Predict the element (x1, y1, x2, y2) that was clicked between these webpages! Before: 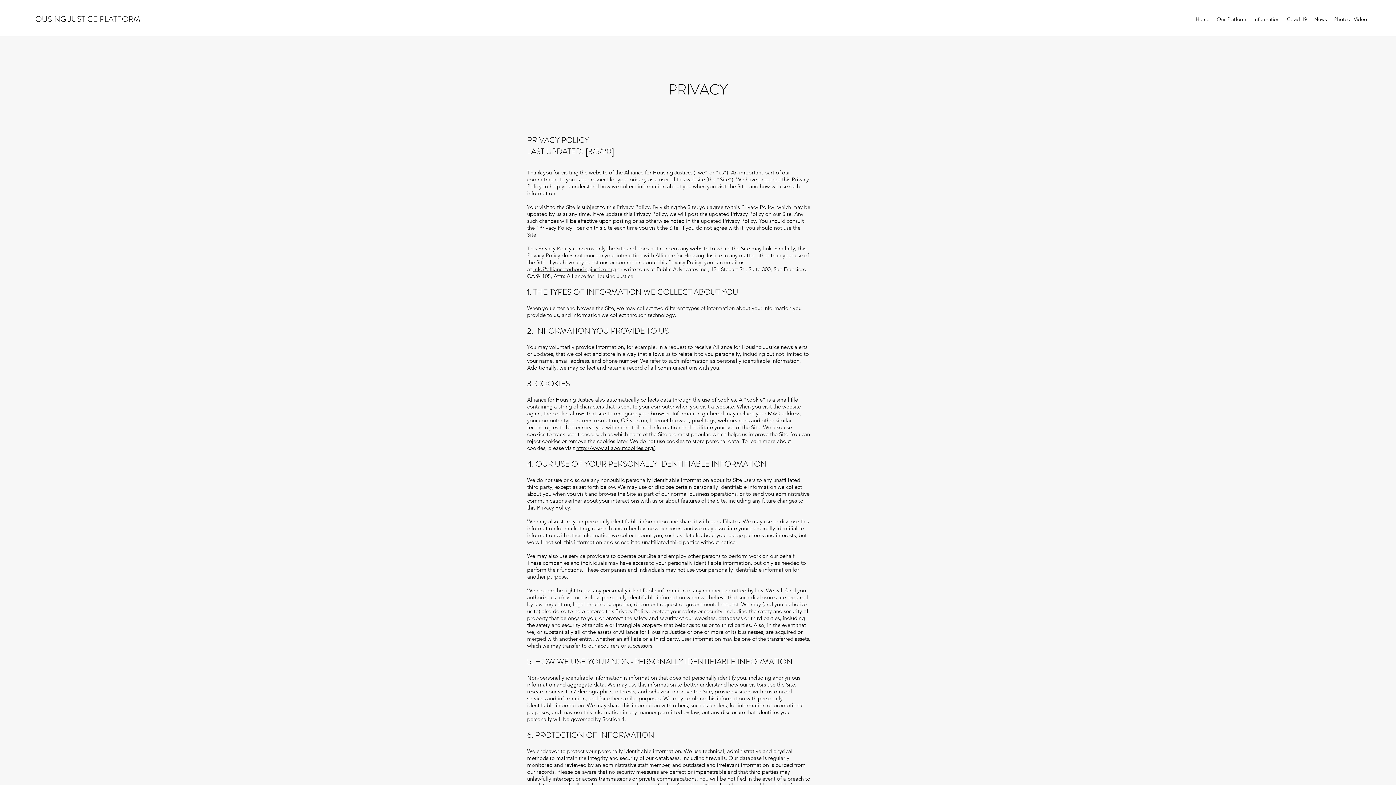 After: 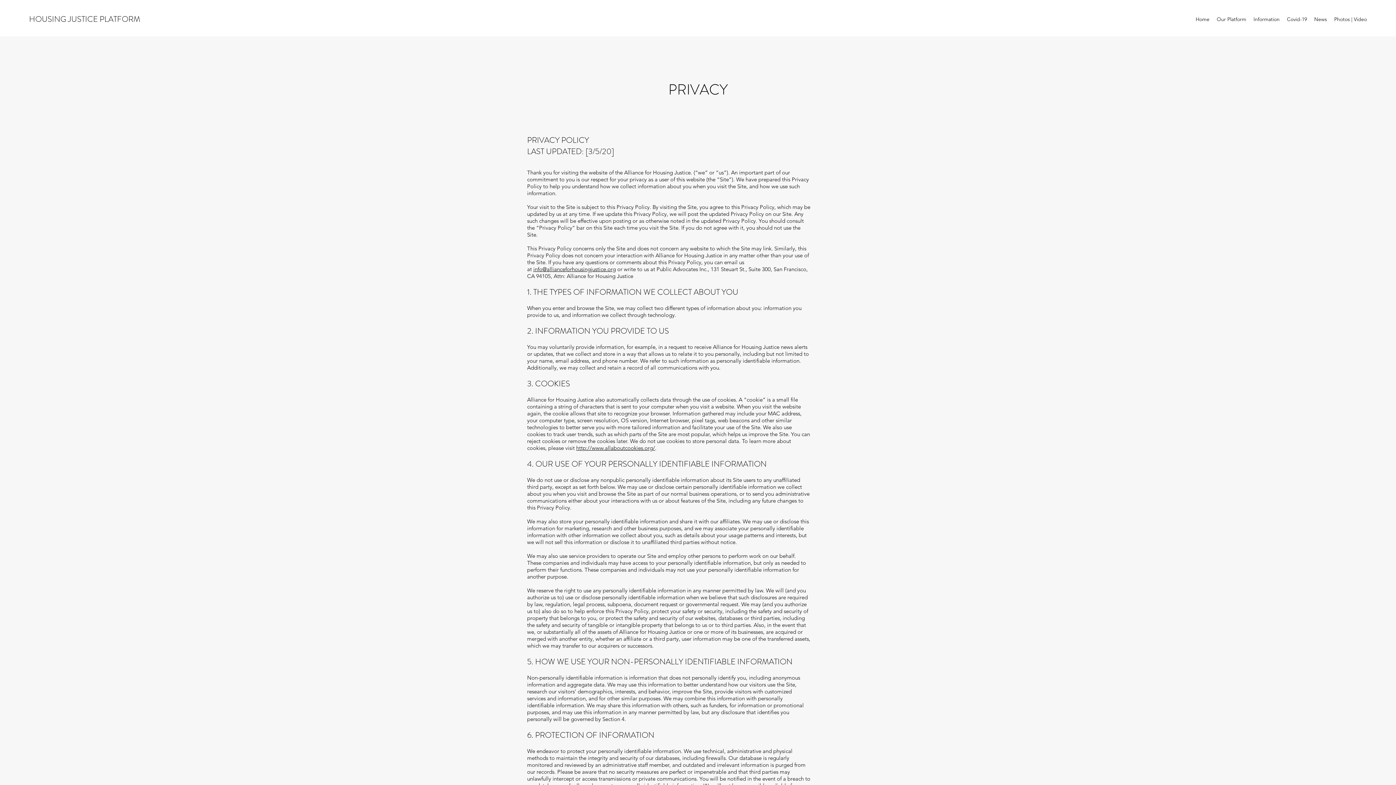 Action: label: http://www.allaboutcookies.org/ bbox: (576, 444, 655, 451)